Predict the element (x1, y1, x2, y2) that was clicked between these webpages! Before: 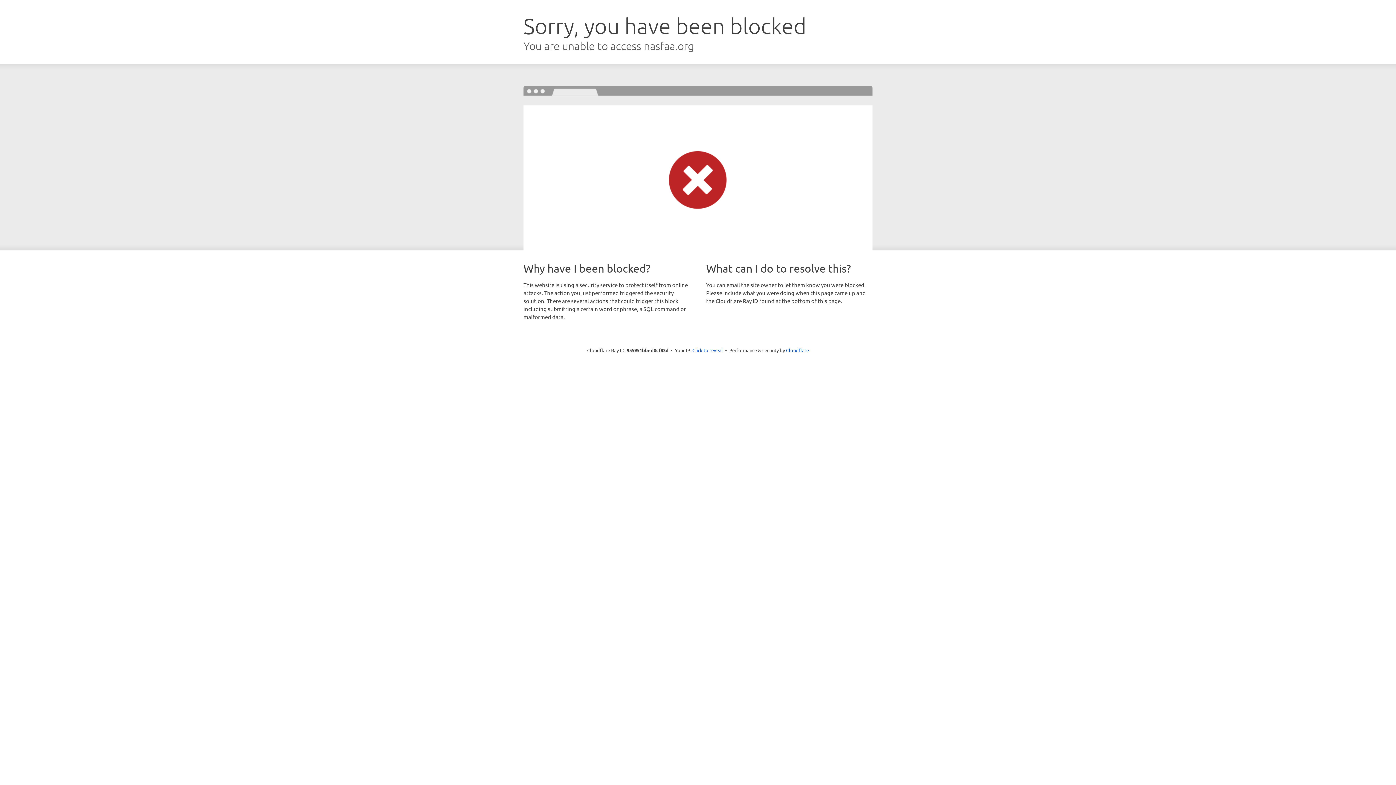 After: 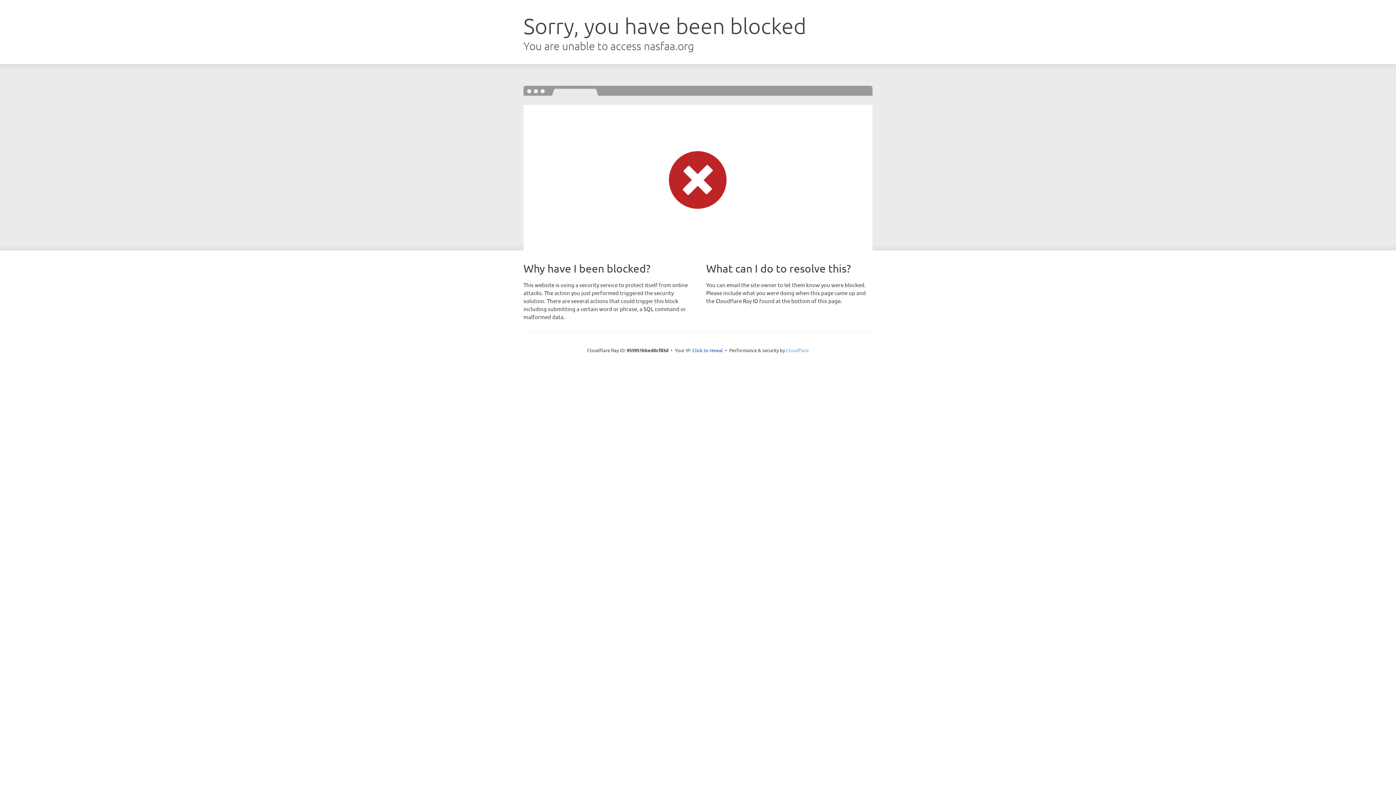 Action: label: Cloudflare bbox: (786, 347, 809, 353)